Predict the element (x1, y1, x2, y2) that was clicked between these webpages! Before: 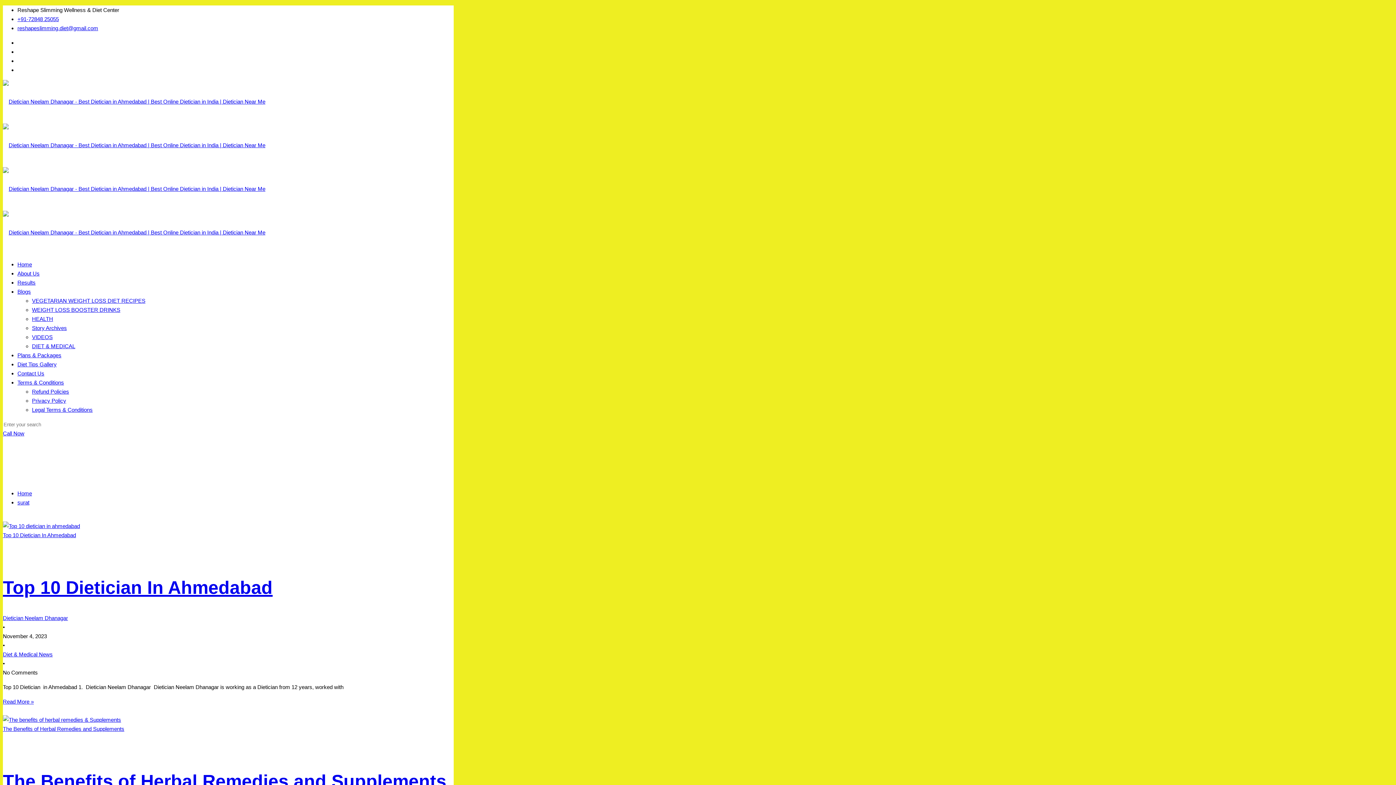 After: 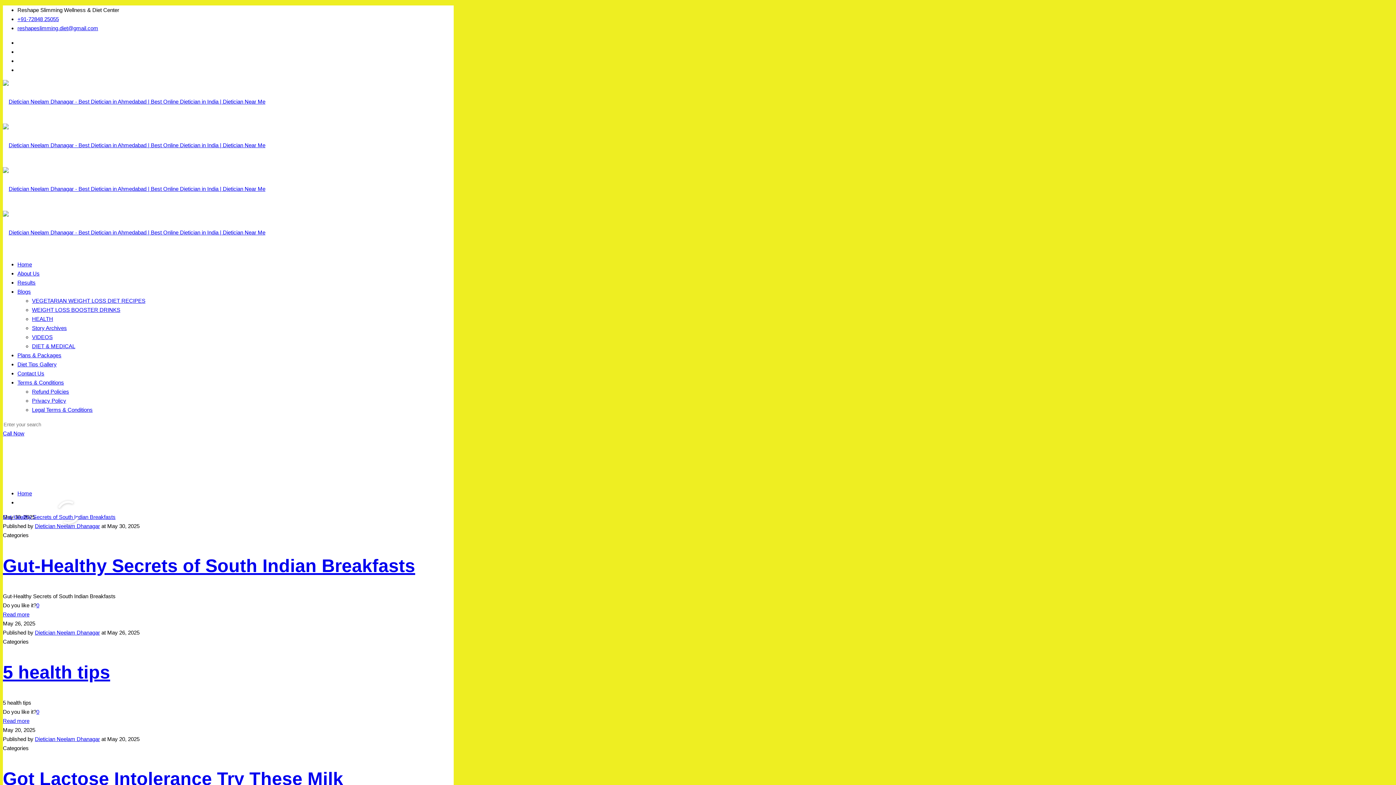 Action: label: Story Archives bbox: (32, 325, 66, 331)